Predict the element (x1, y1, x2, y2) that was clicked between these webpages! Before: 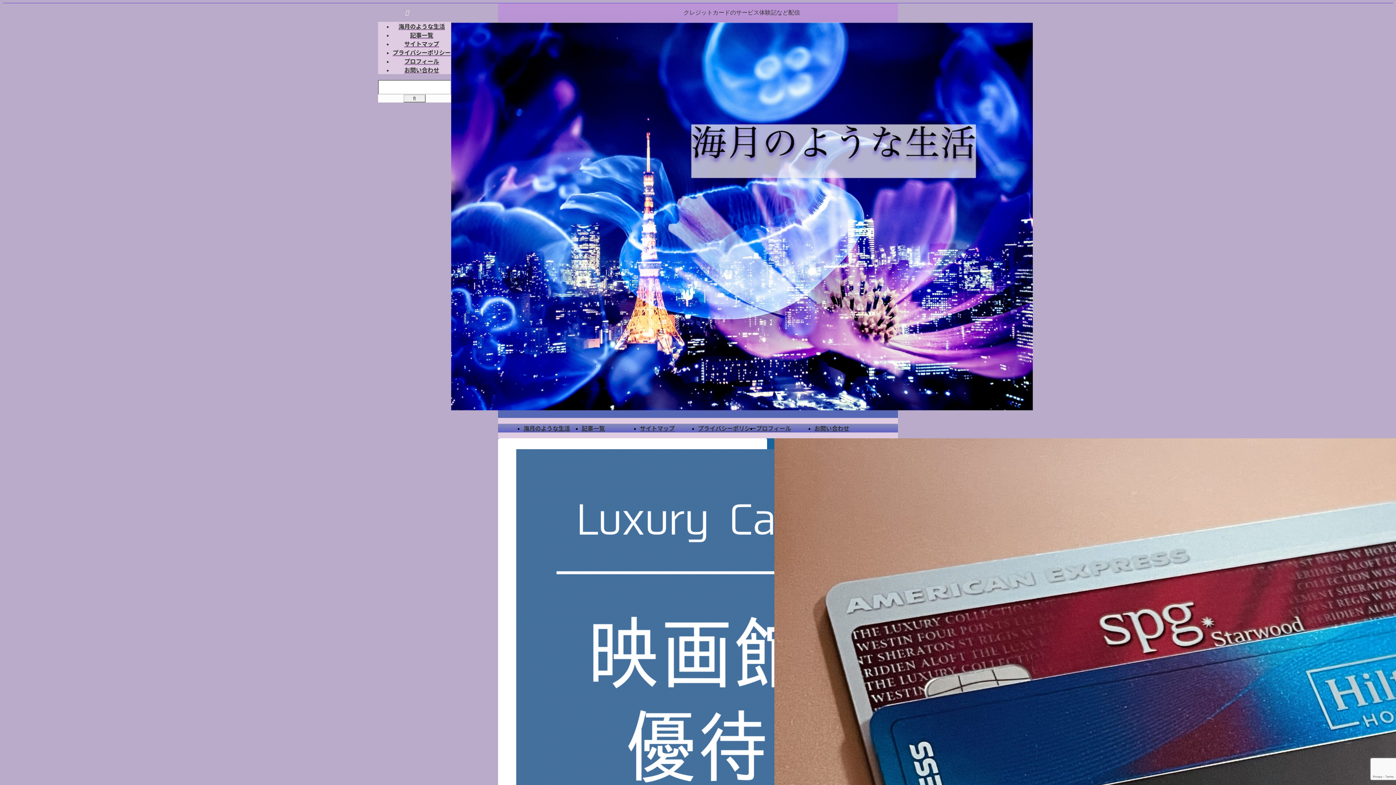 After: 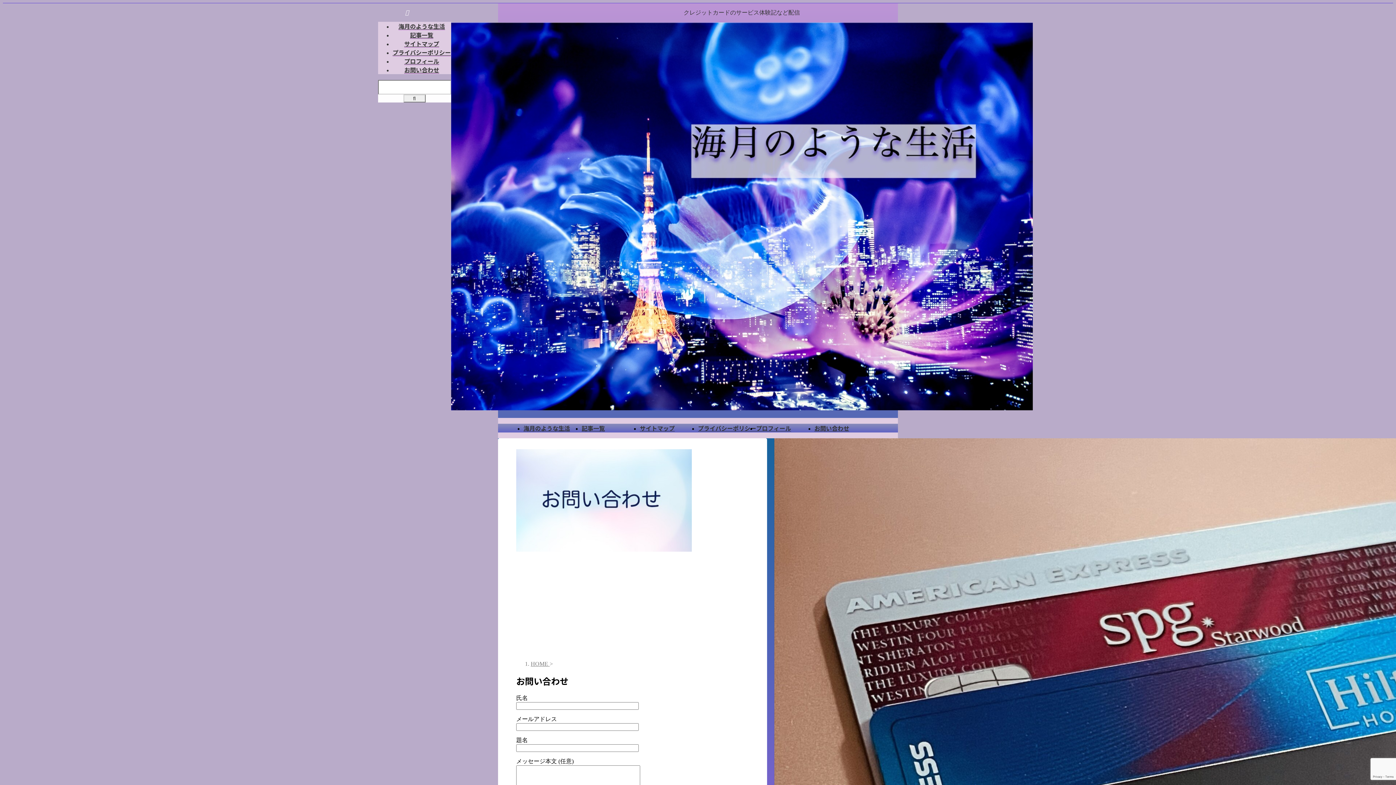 Action: bbox: (404, 67, 439, 73) label: お問い合わせ